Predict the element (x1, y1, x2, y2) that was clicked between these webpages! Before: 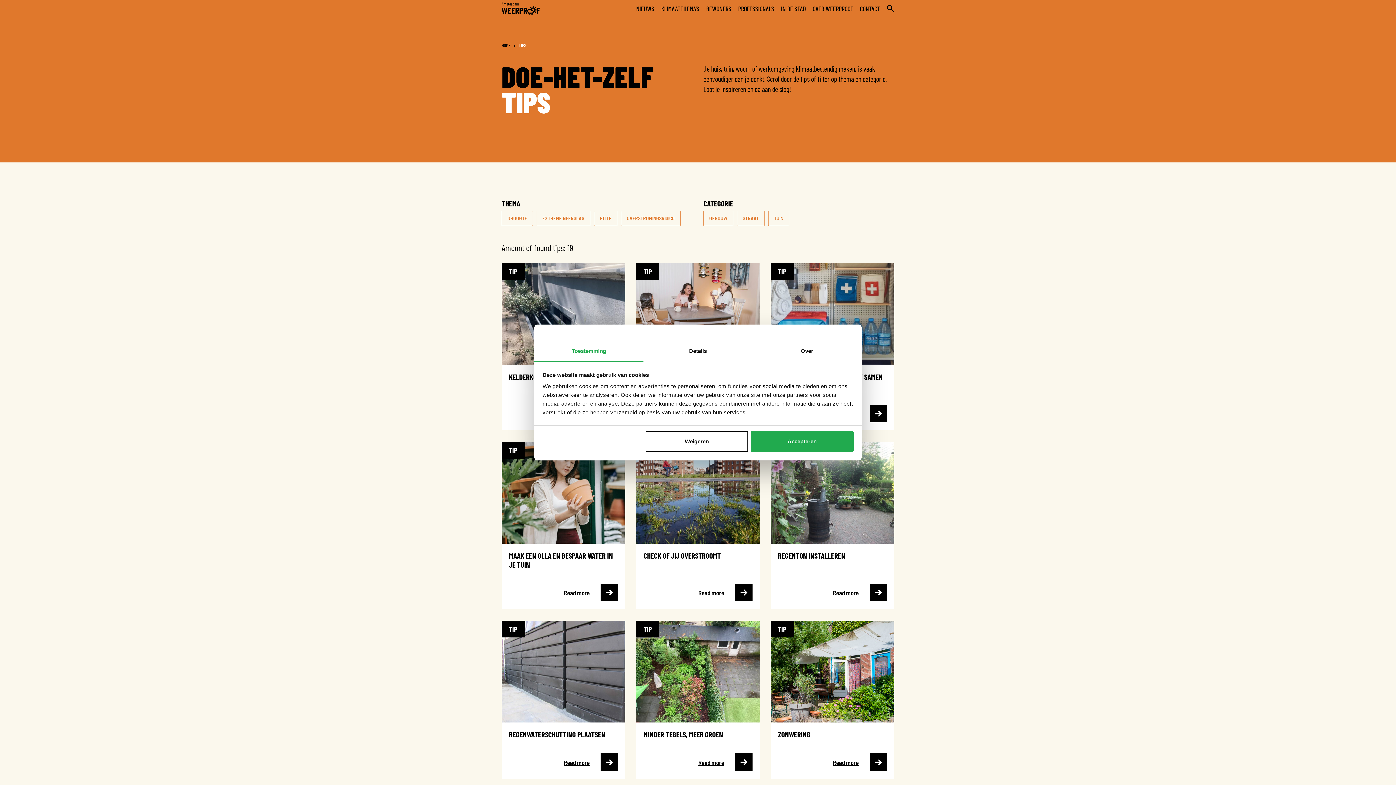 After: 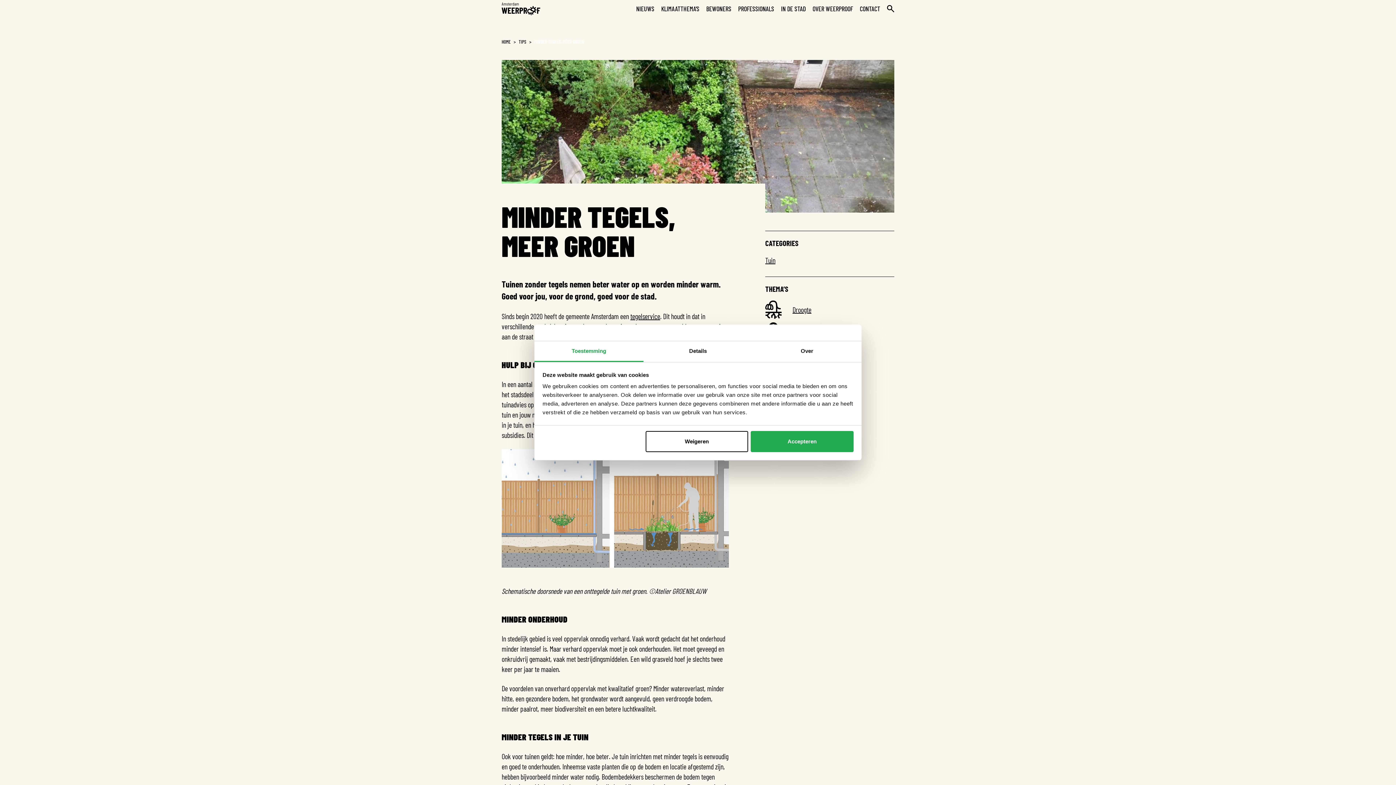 Action: label: Read more bbox: (636, 621, 760, 779)